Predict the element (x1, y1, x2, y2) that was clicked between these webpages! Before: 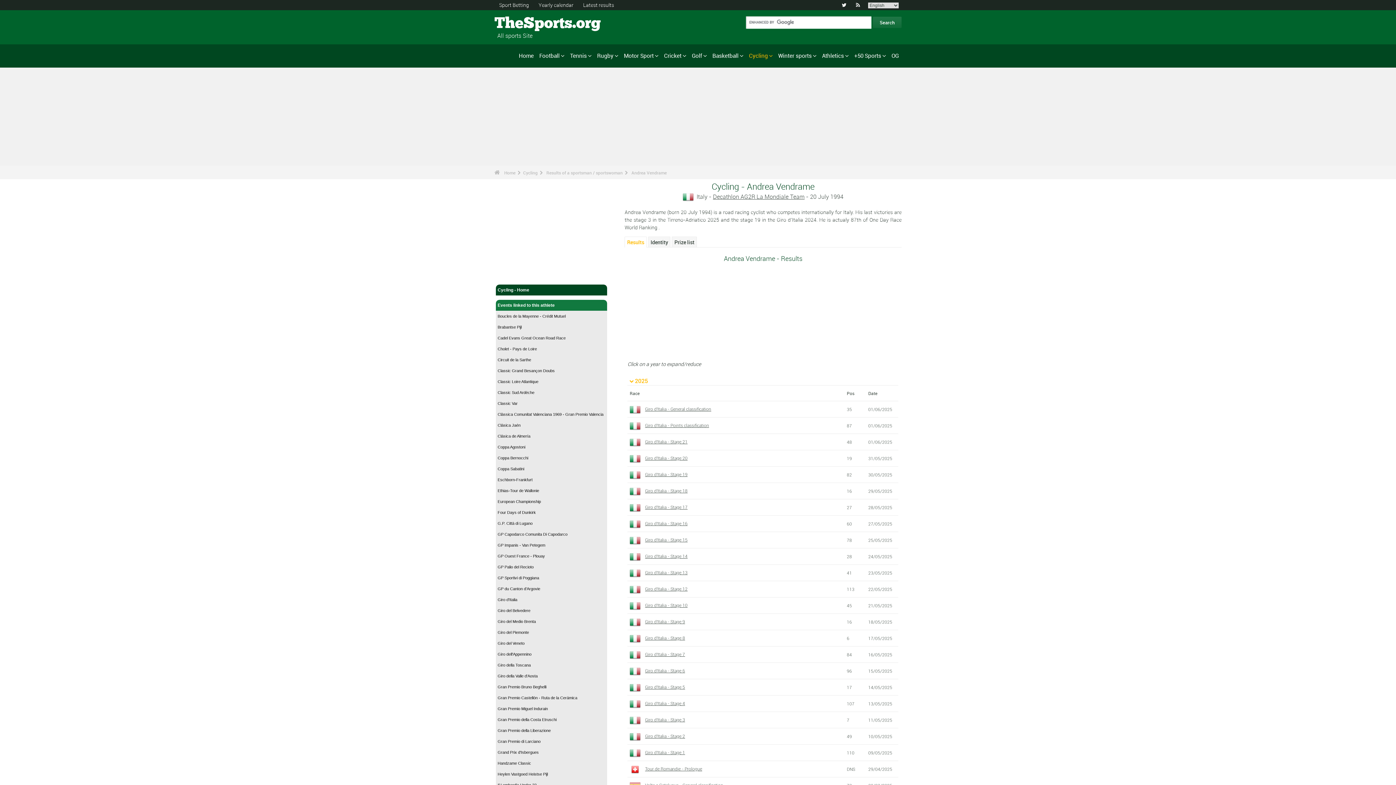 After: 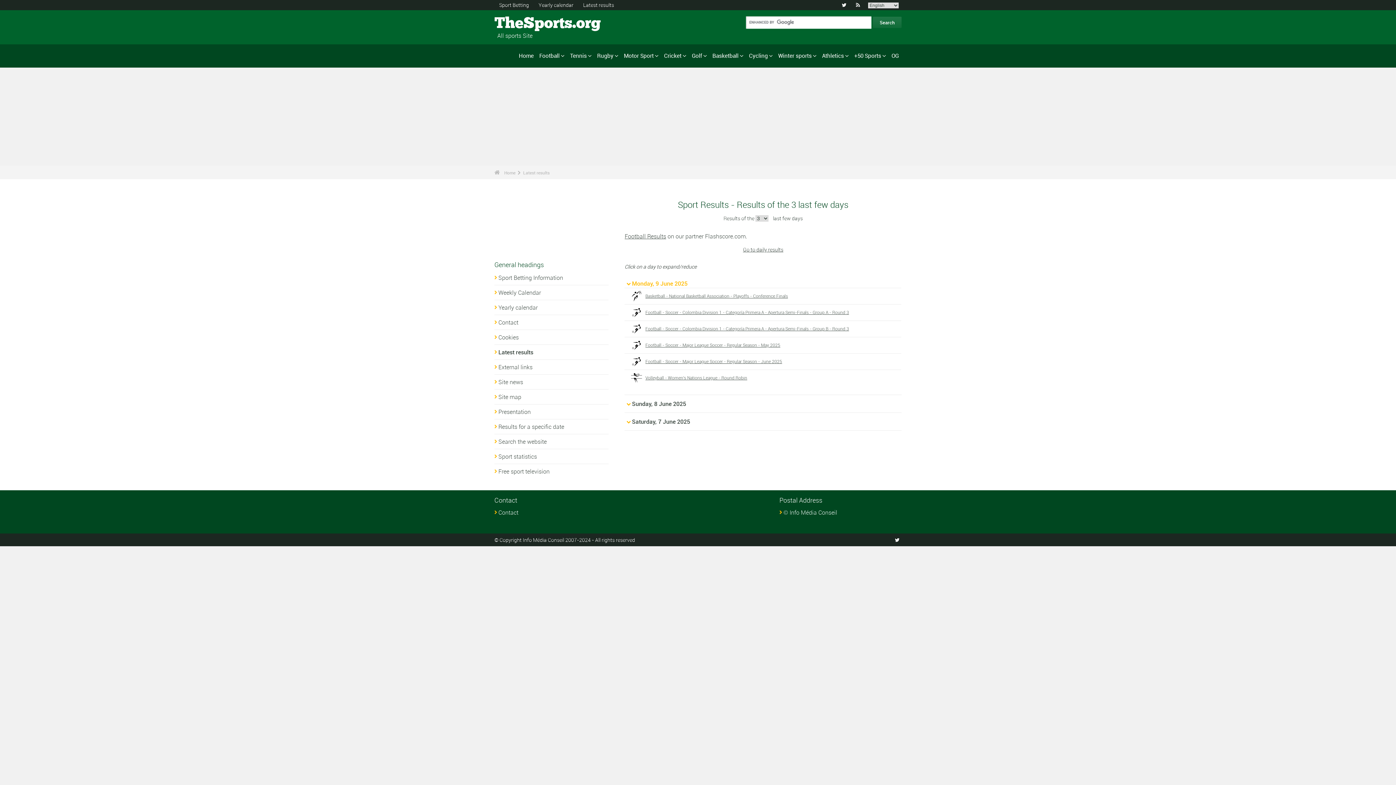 Action: label: Latest results bbox: (583, 1, 614, 8)